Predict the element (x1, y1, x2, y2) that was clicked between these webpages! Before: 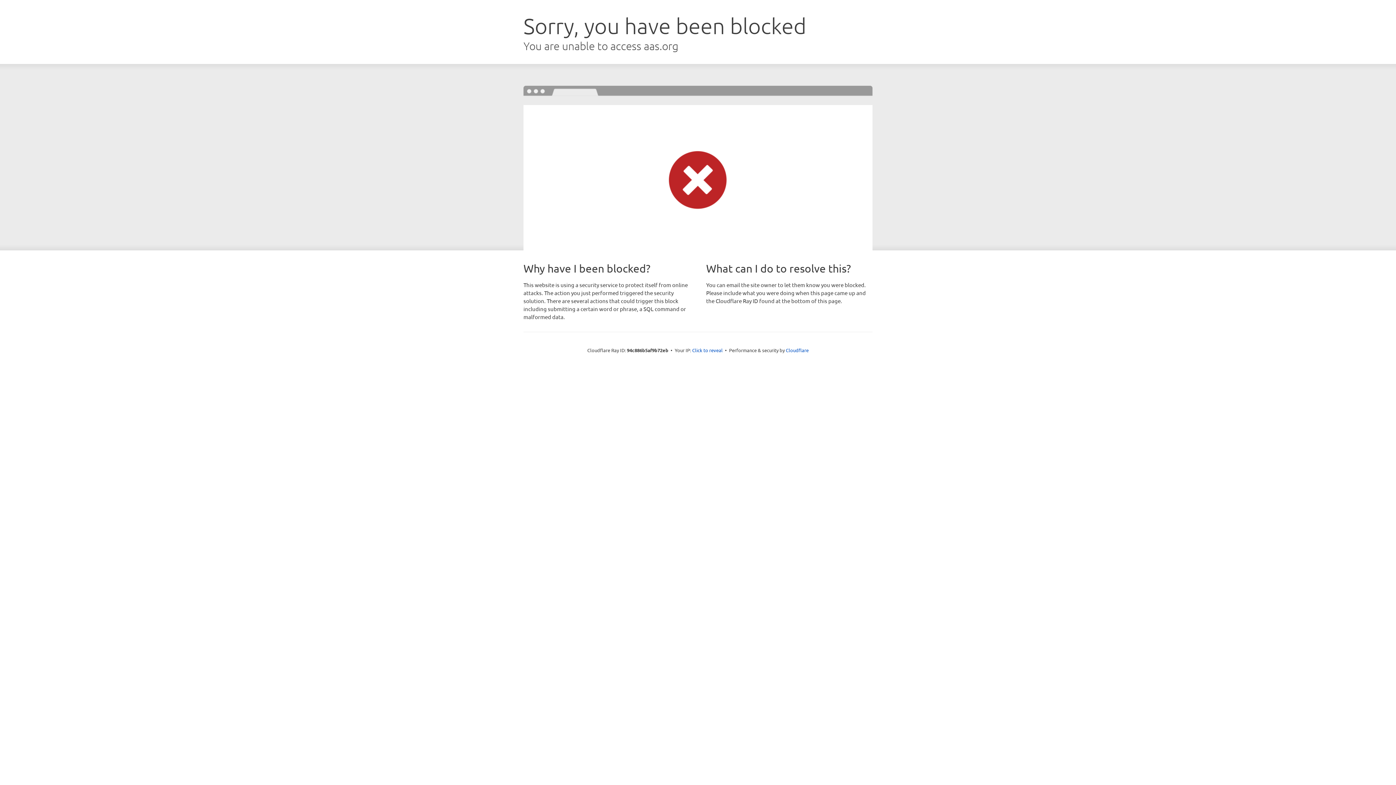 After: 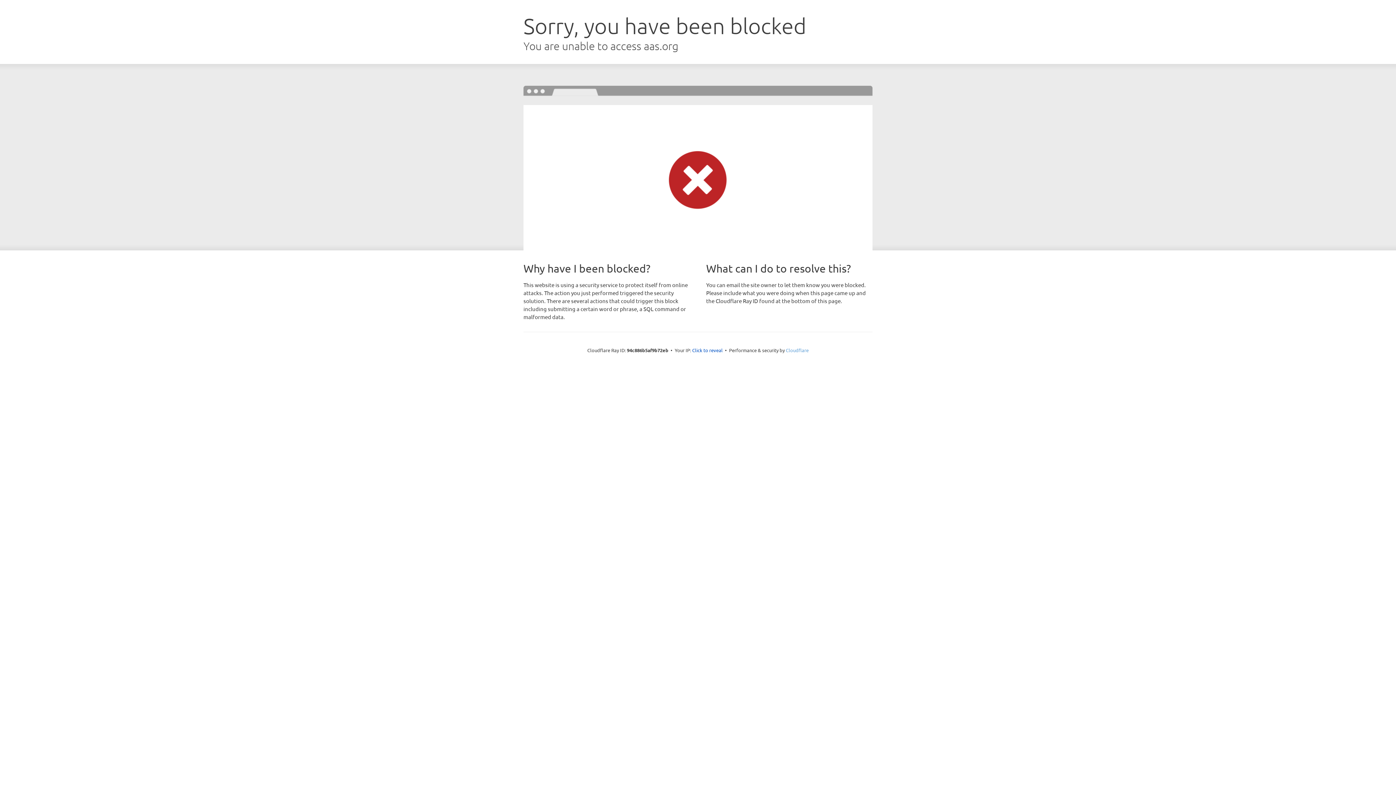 Action: bbox: (786, 347, 808, 353) label: Cloudflare